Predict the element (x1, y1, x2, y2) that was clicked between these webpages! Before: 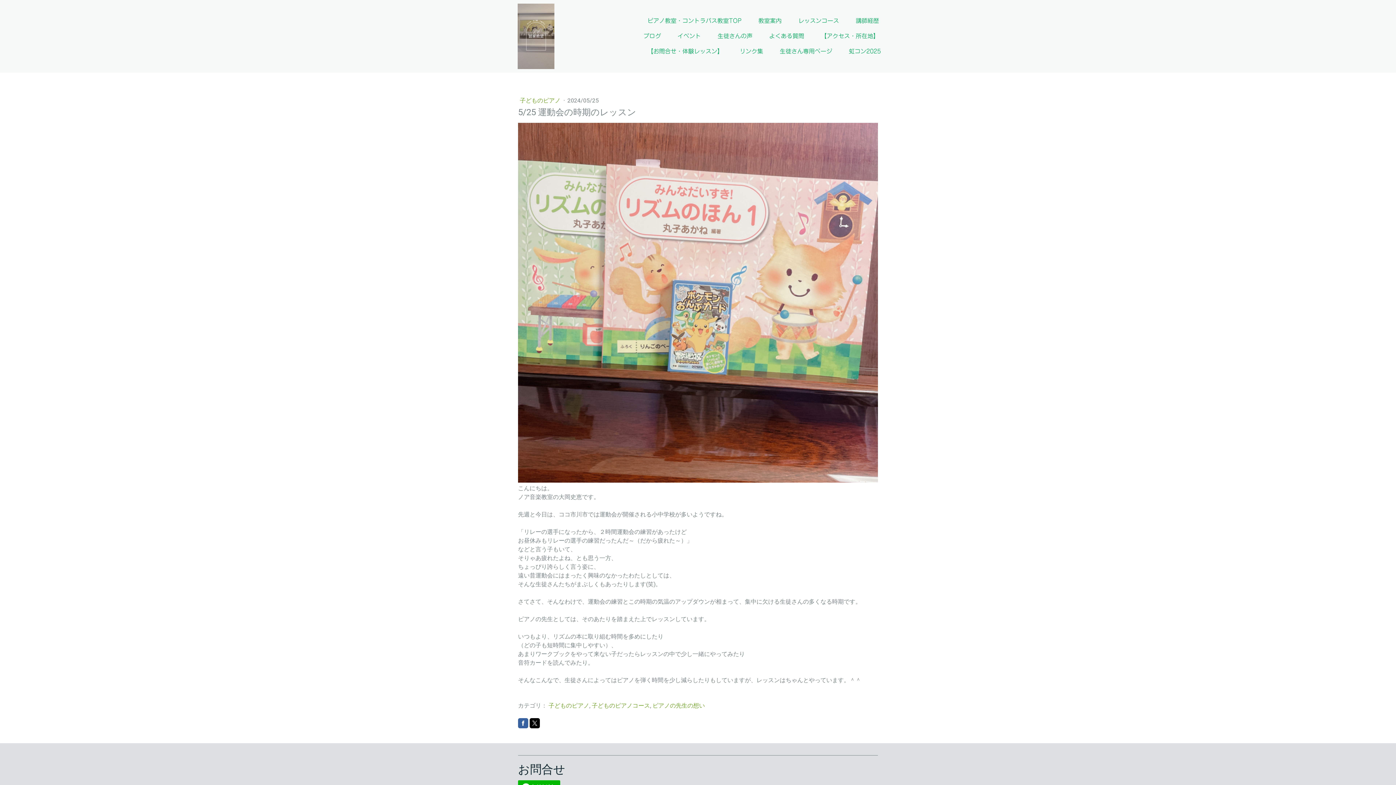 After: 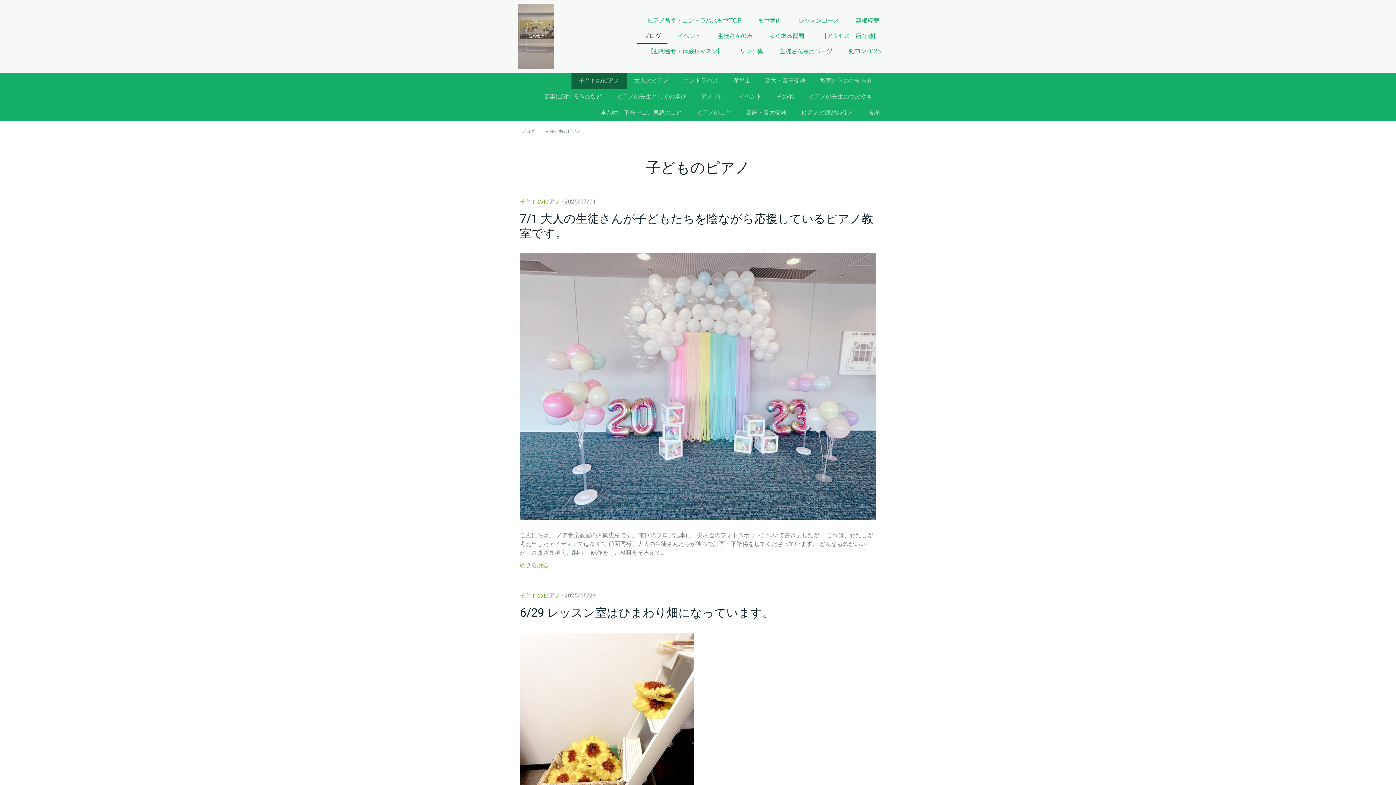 Action: bbox: (520, 97, 562, 104) label: 子どものピアノ 